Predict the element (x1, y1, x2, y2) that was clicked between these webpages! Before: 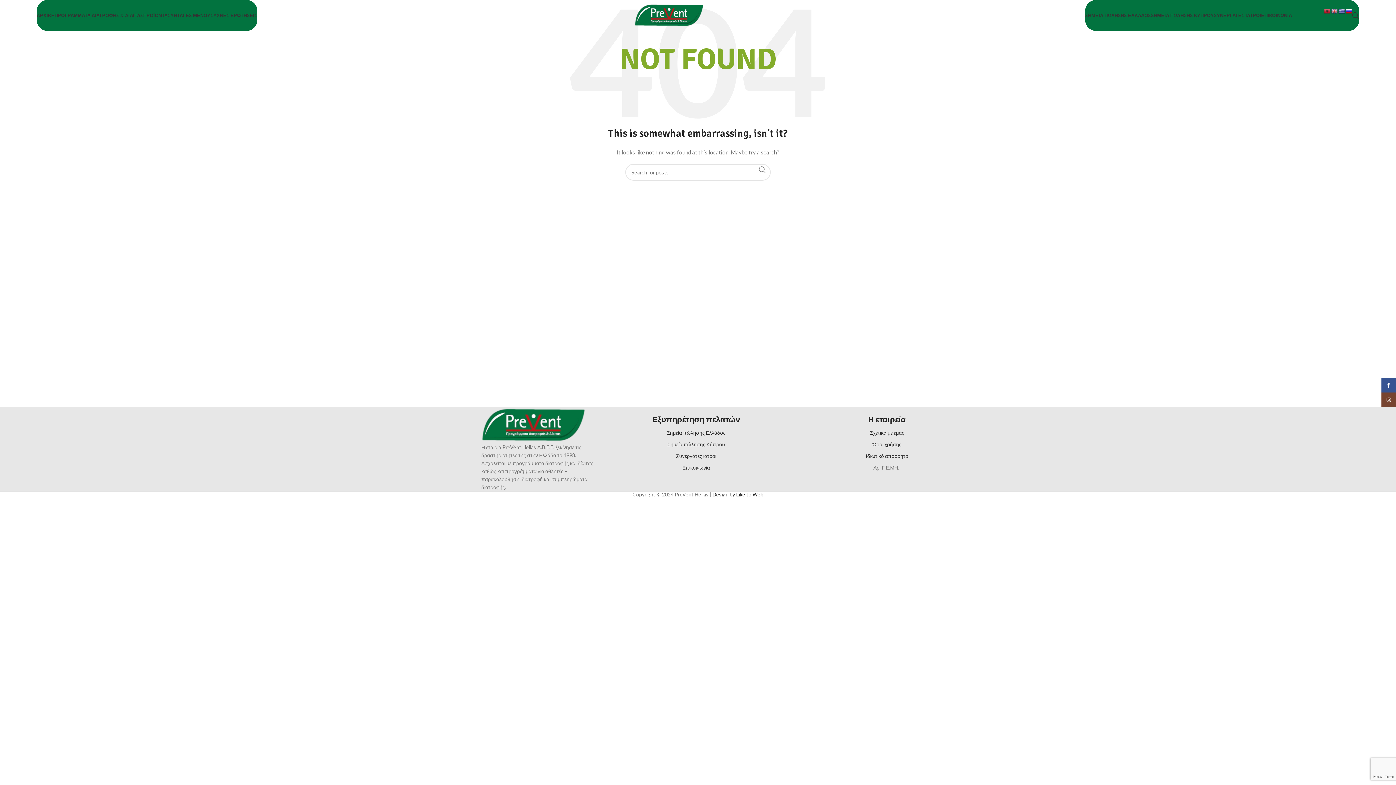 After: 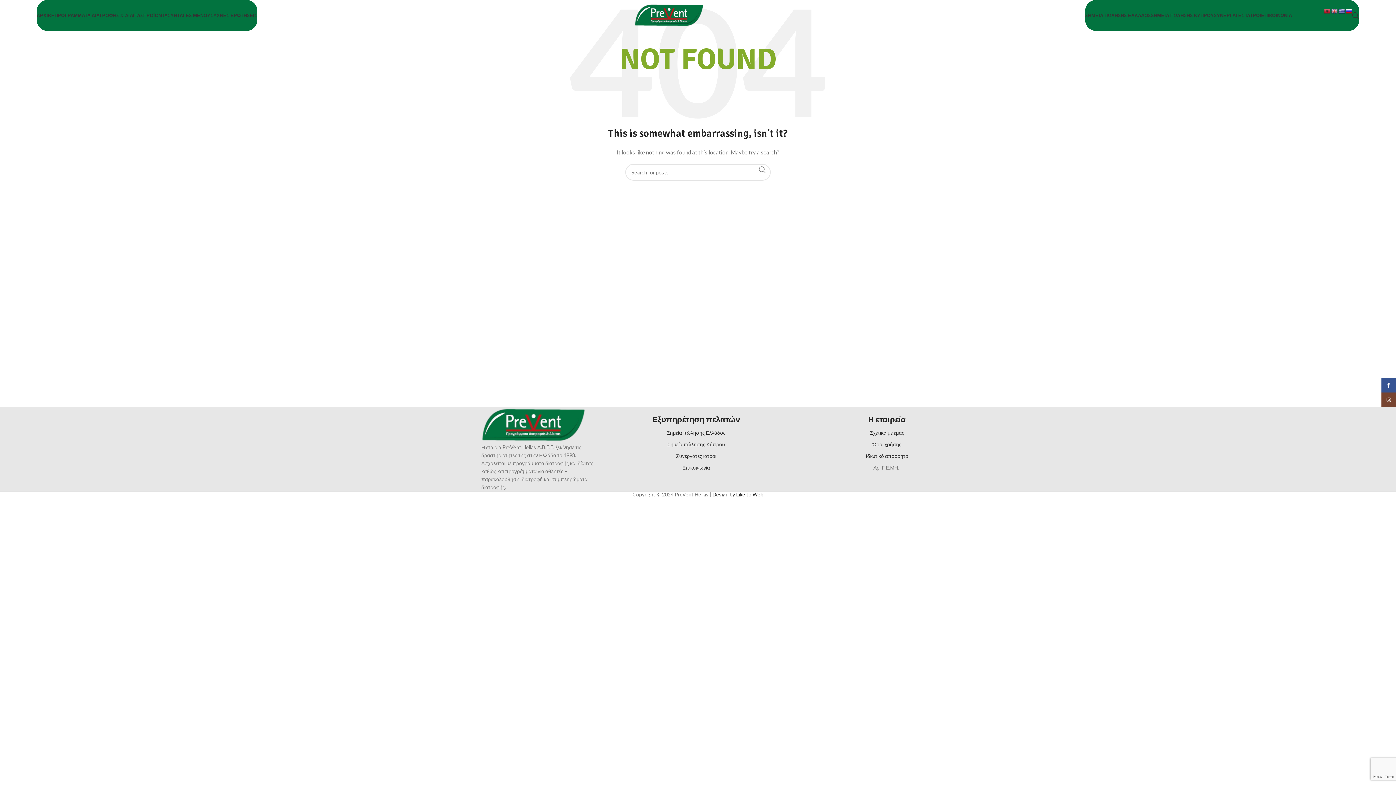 Action: bbox: (481, 421, 592, 427)